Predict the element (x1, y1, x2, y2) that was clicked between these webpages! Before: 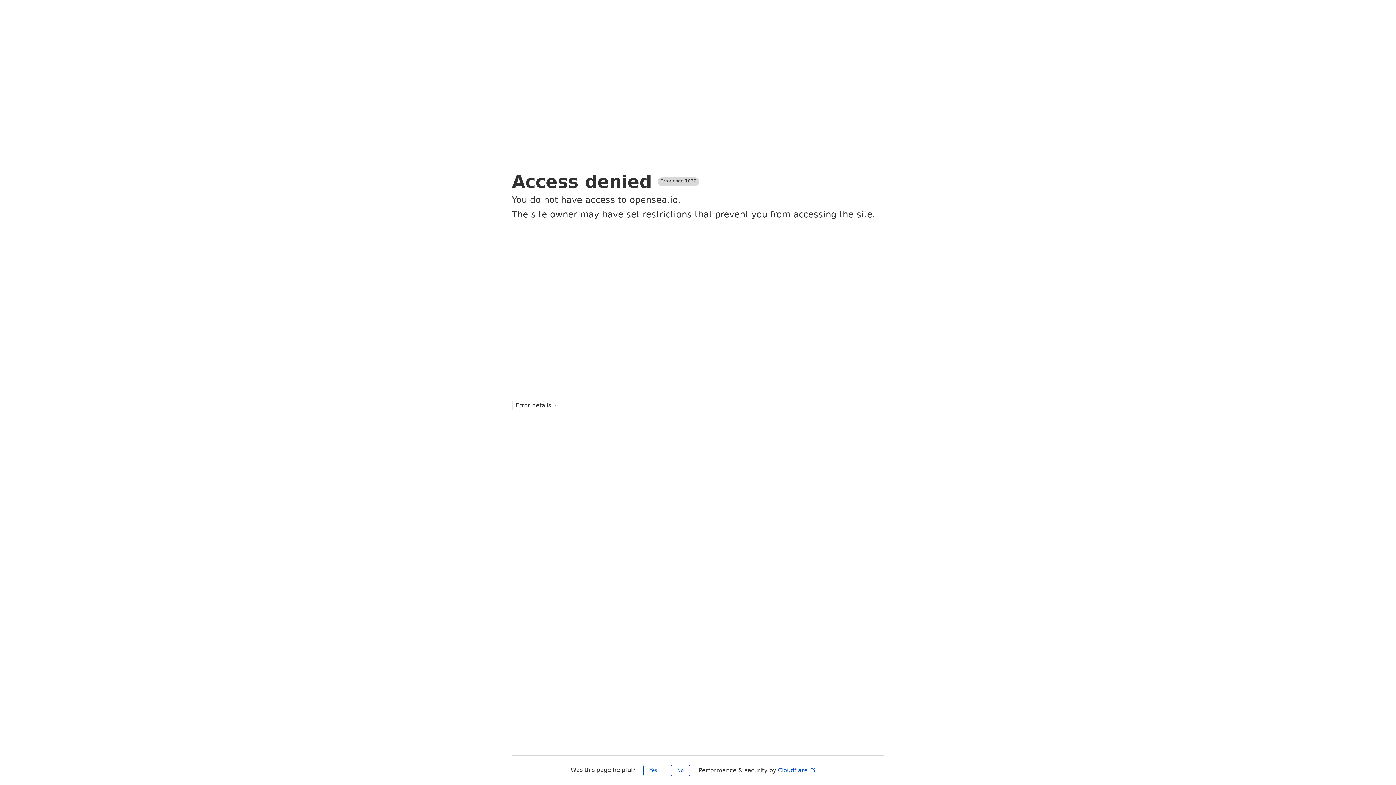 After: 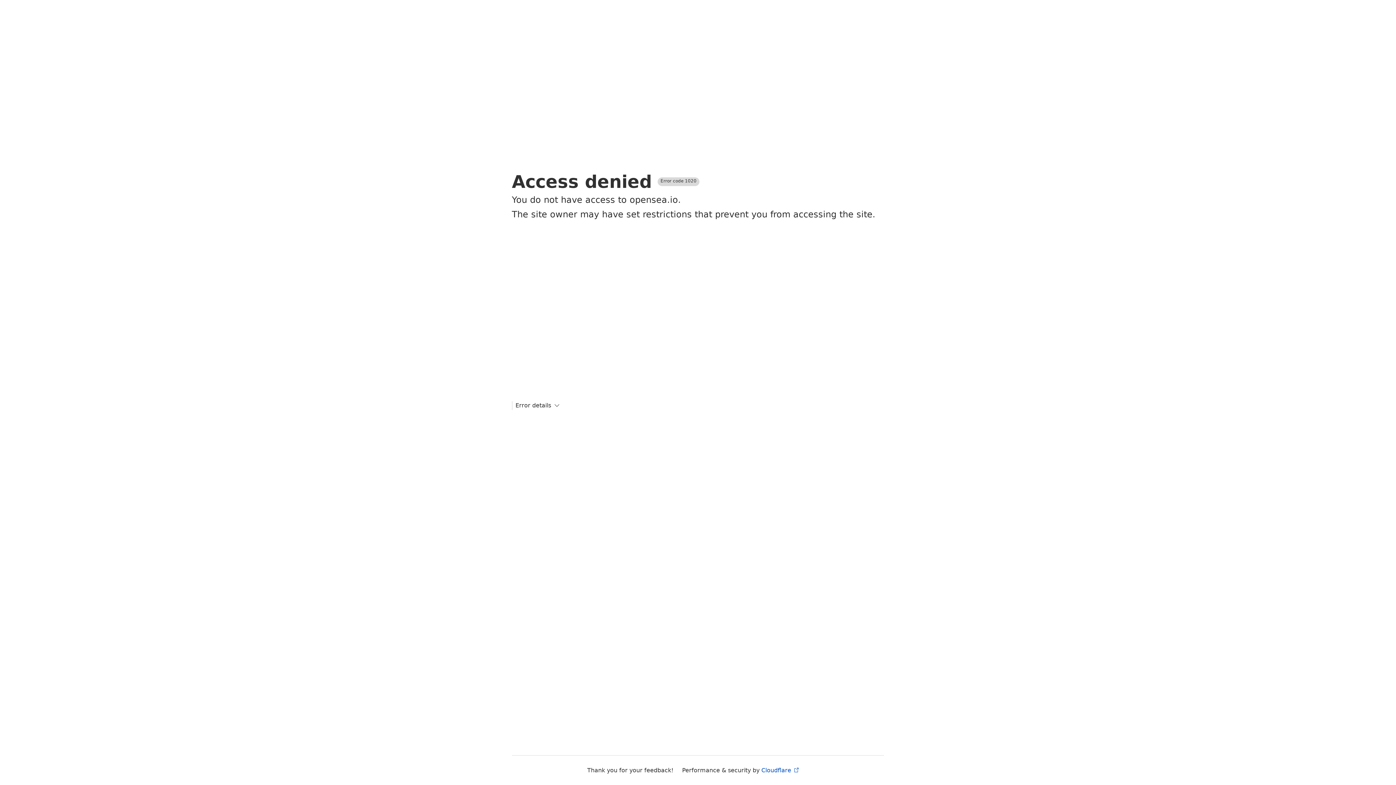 Action: label: Yes bbox: (643, 765, 663, 776)